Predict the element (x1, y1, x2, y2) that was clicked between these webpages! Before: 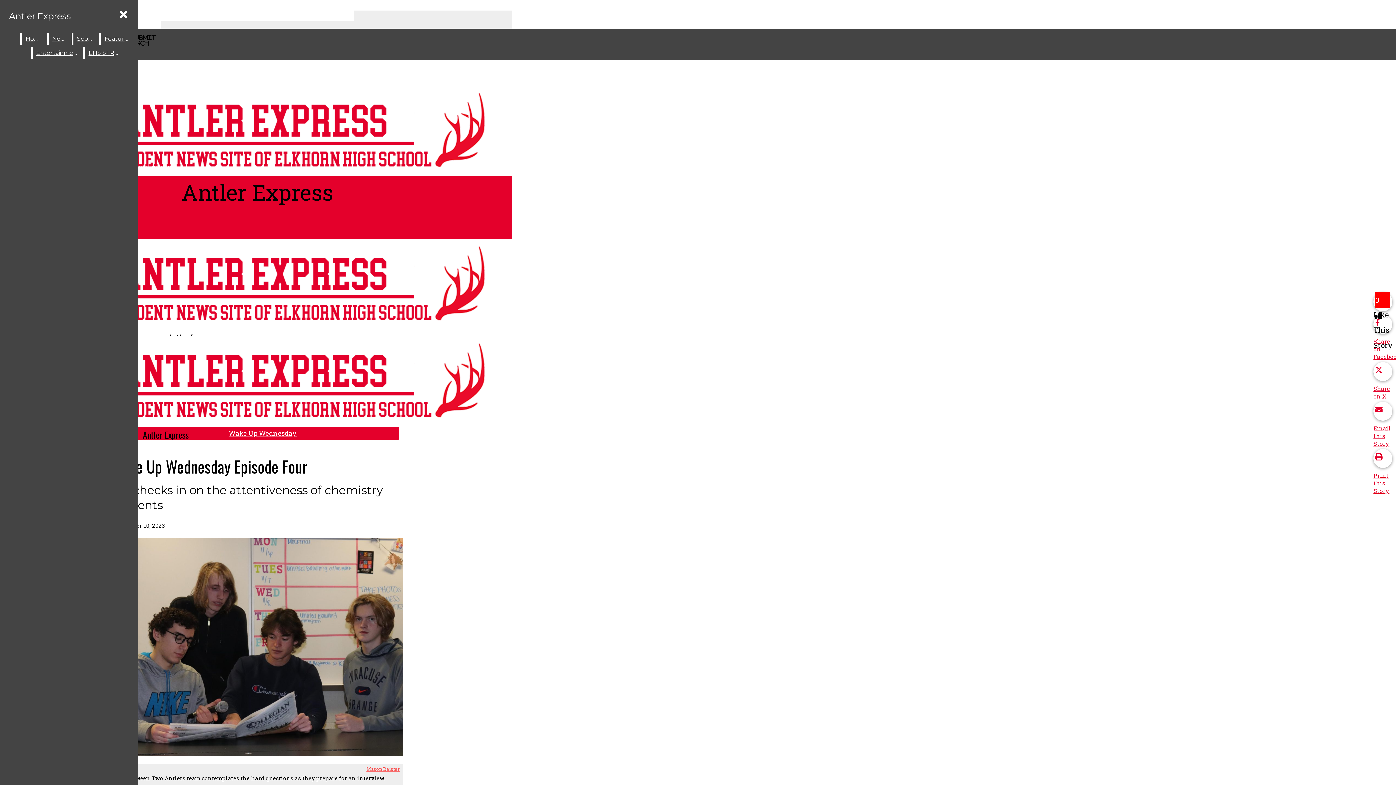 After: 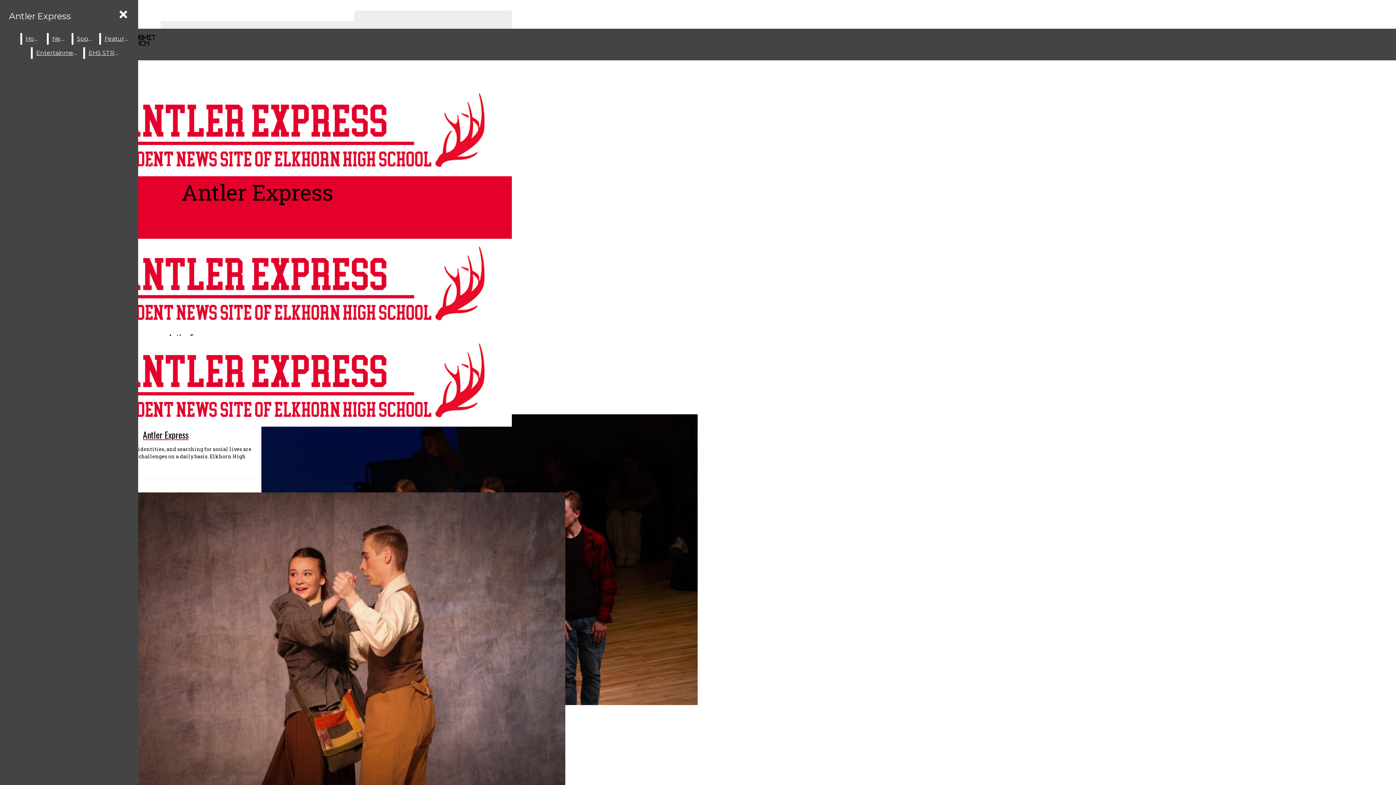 Action: bbox: (32, 47, 81, 58) label: Entertainment